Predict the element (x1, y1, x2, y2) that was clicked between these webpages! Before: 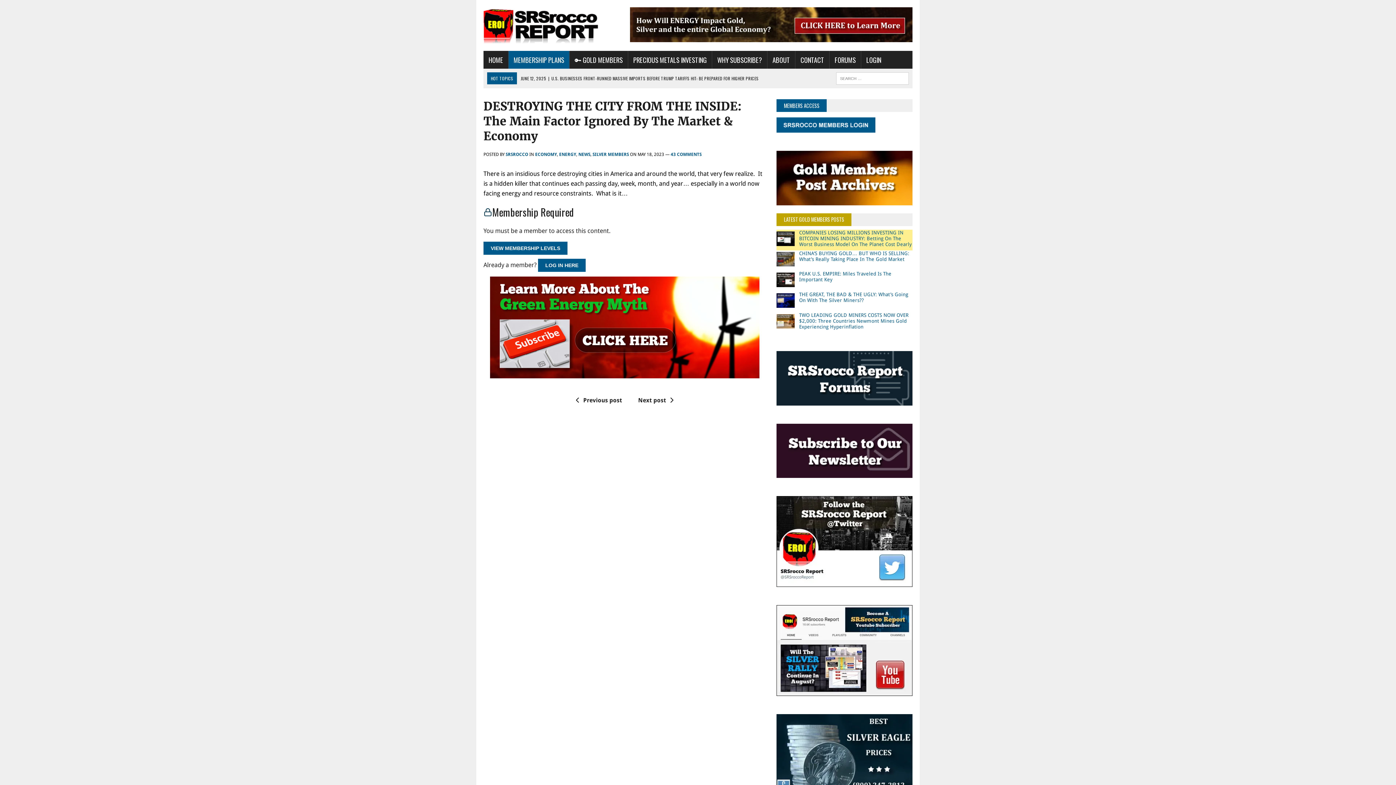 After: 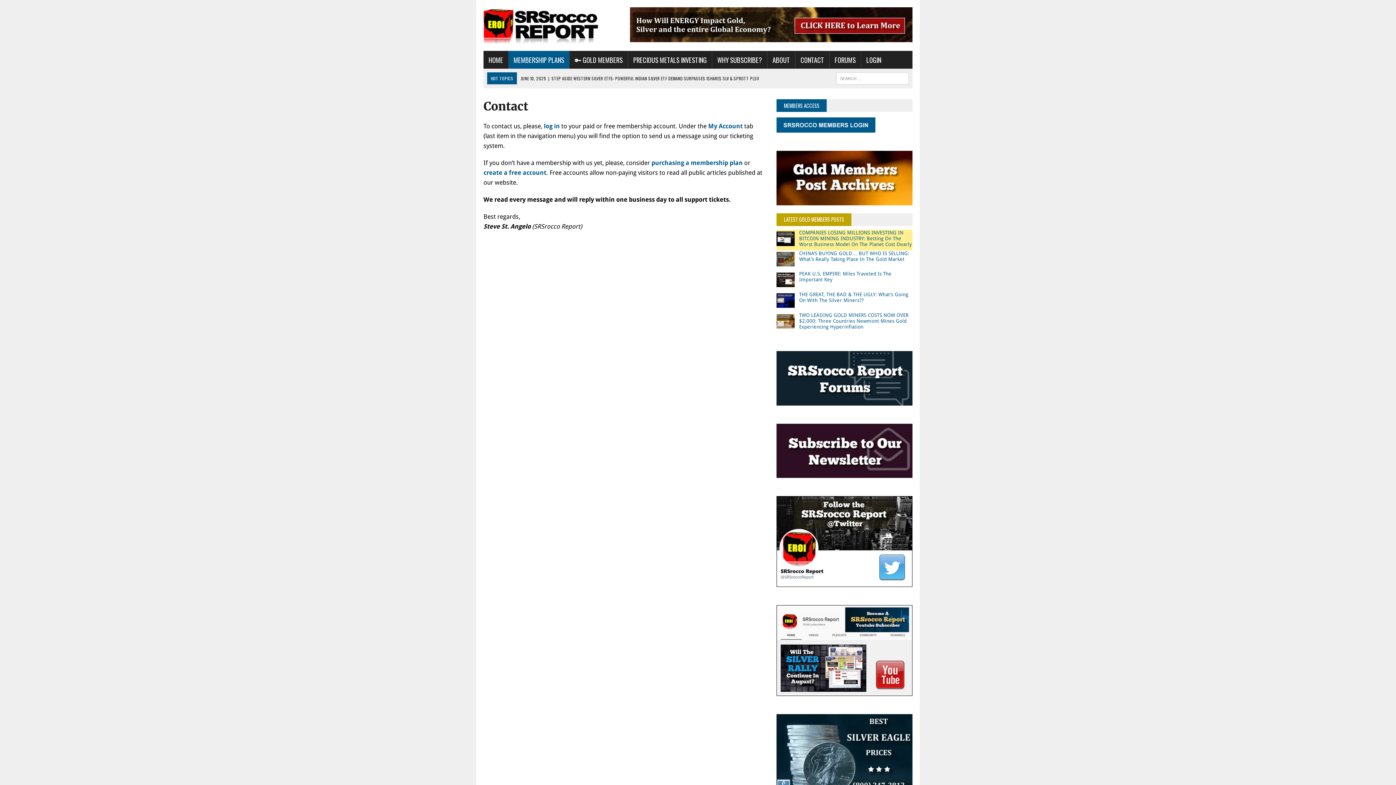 Action: bbox: (795, 50, 829, 68) label: CONTACT